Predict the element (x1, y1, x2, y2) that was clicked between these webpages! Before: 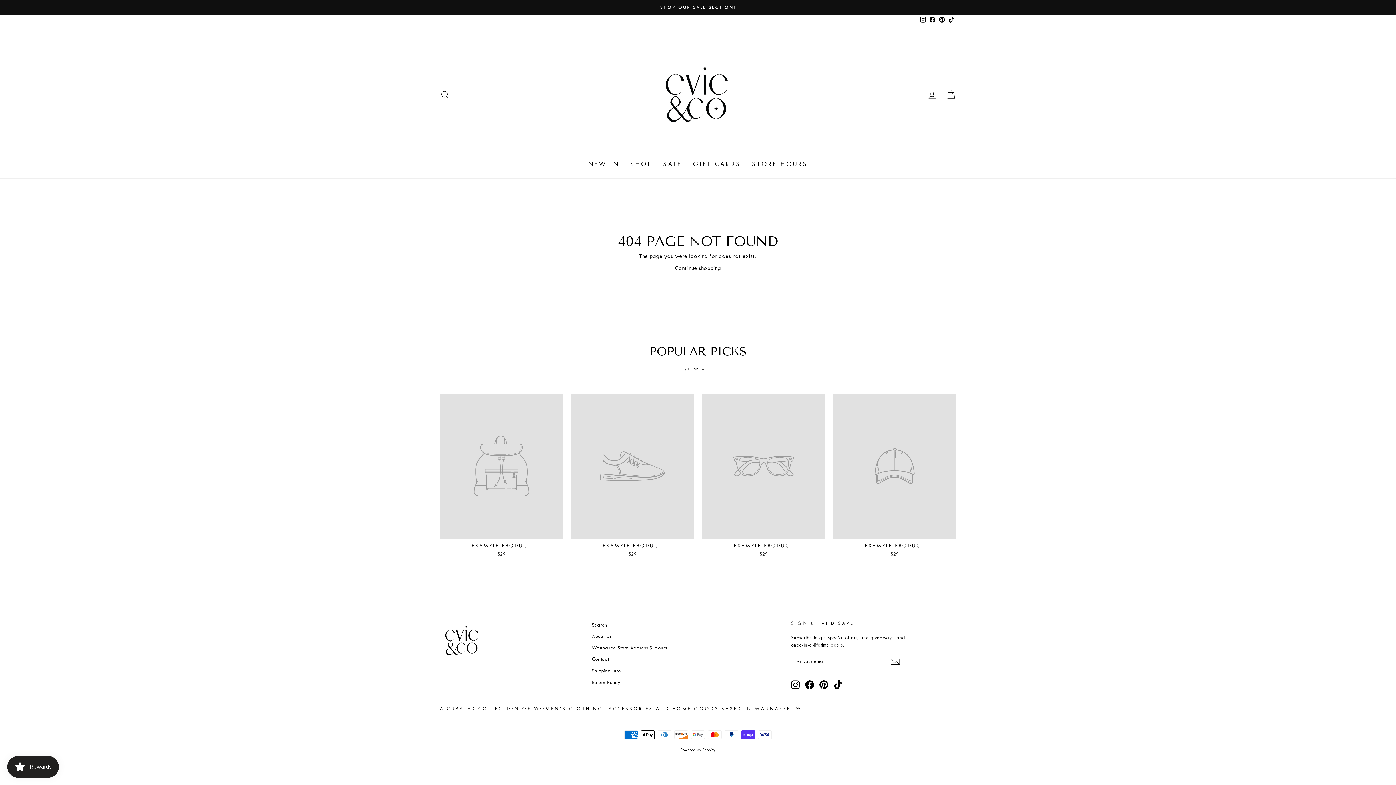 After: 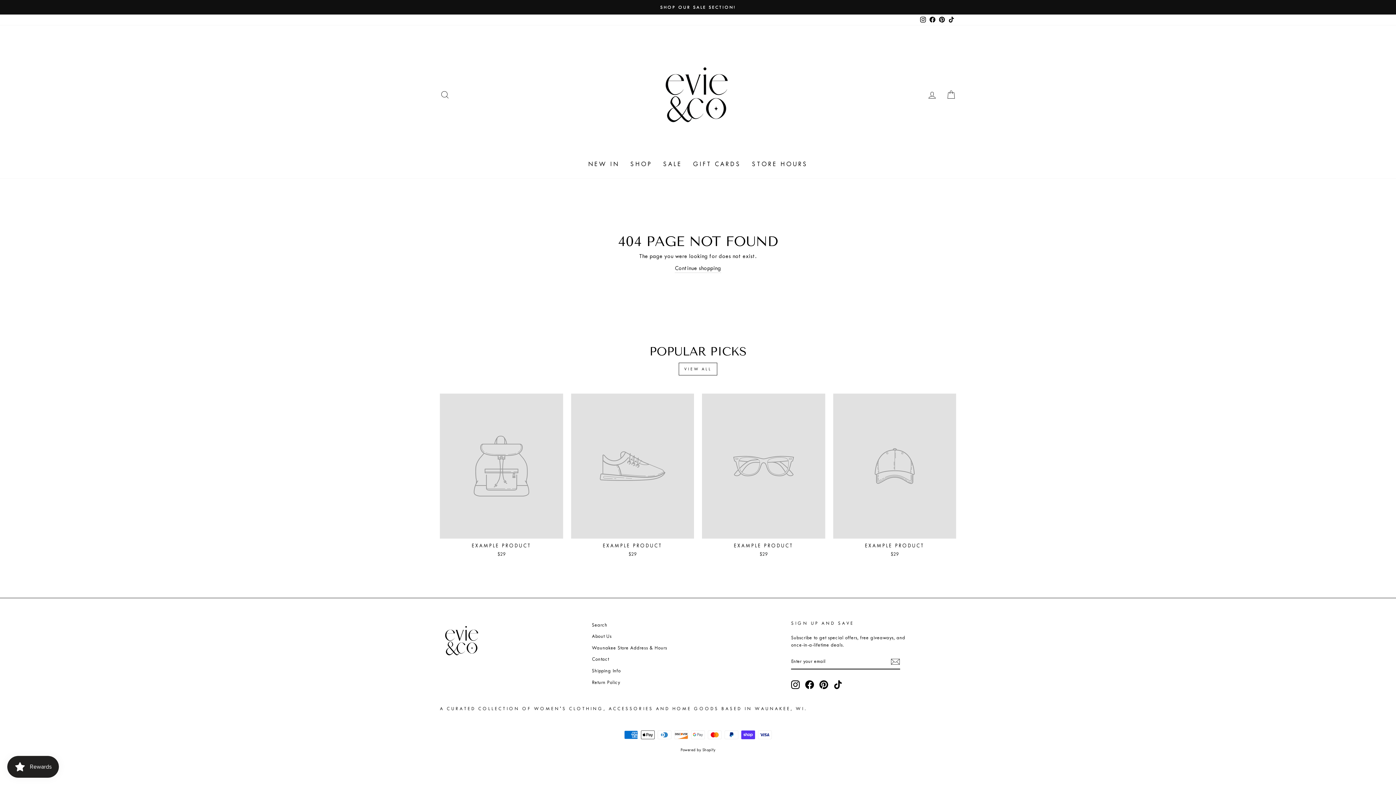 Action: label: Pinterest bbox: (819, 680, 828, 689)